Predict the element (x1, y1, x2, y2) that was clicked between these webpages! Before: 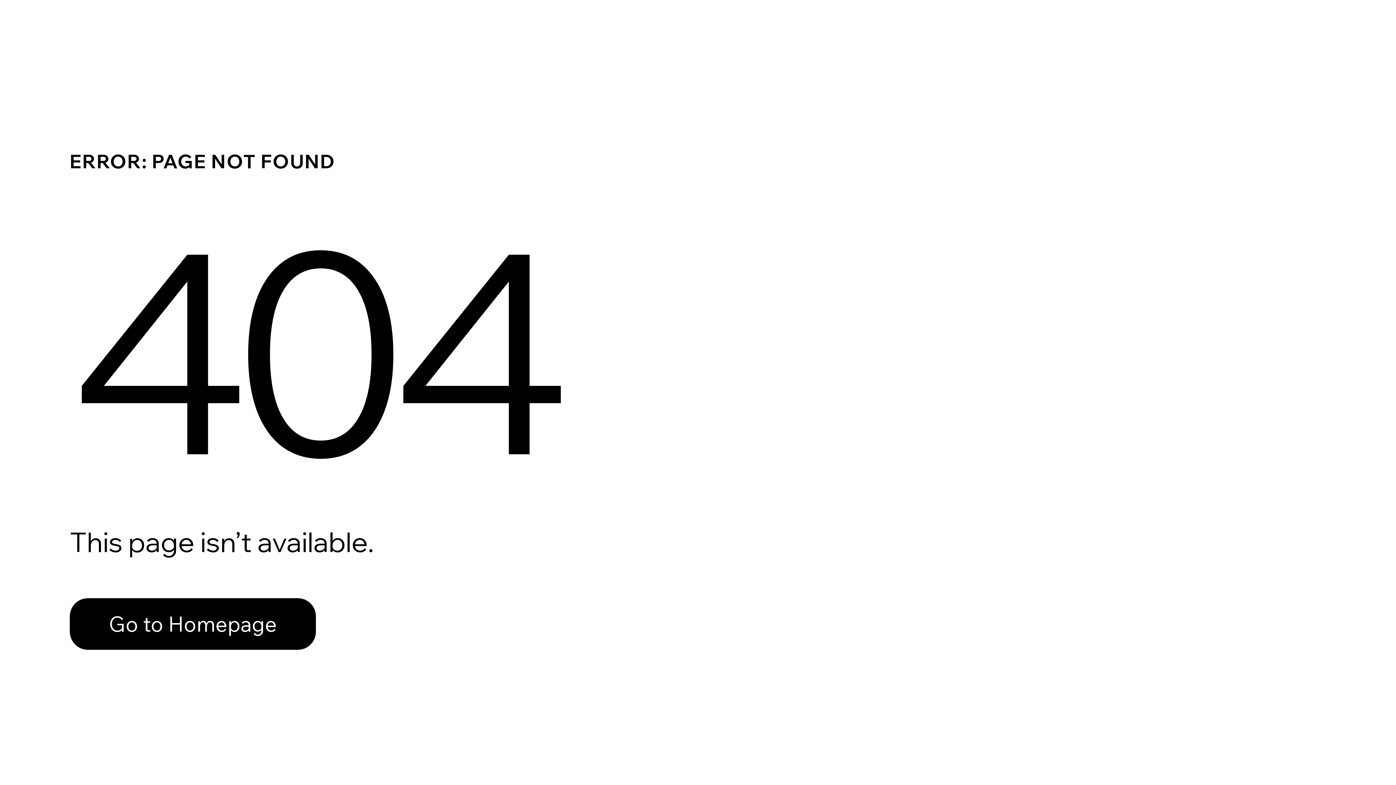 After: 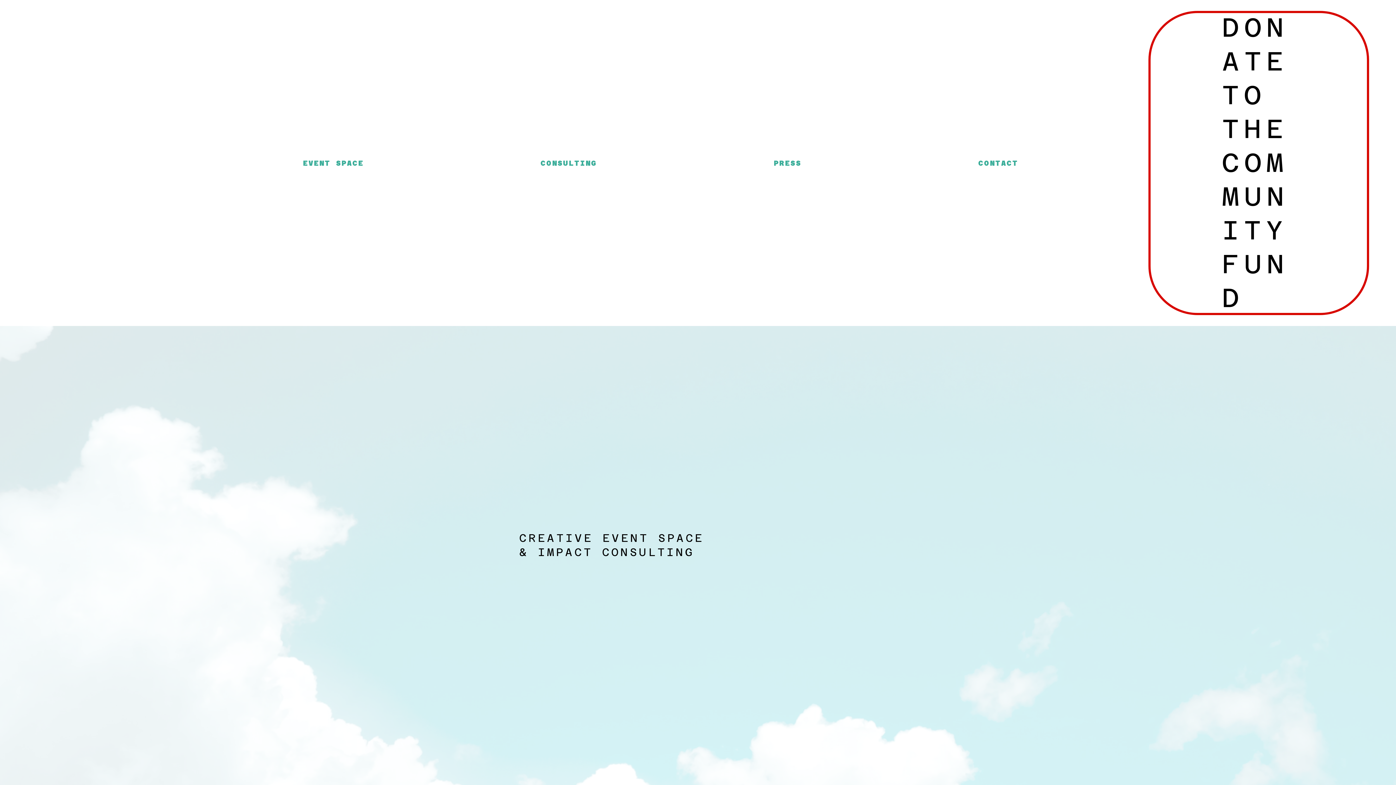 Action: label: Go to Homepage bbox: (69, 582, 768, 659)